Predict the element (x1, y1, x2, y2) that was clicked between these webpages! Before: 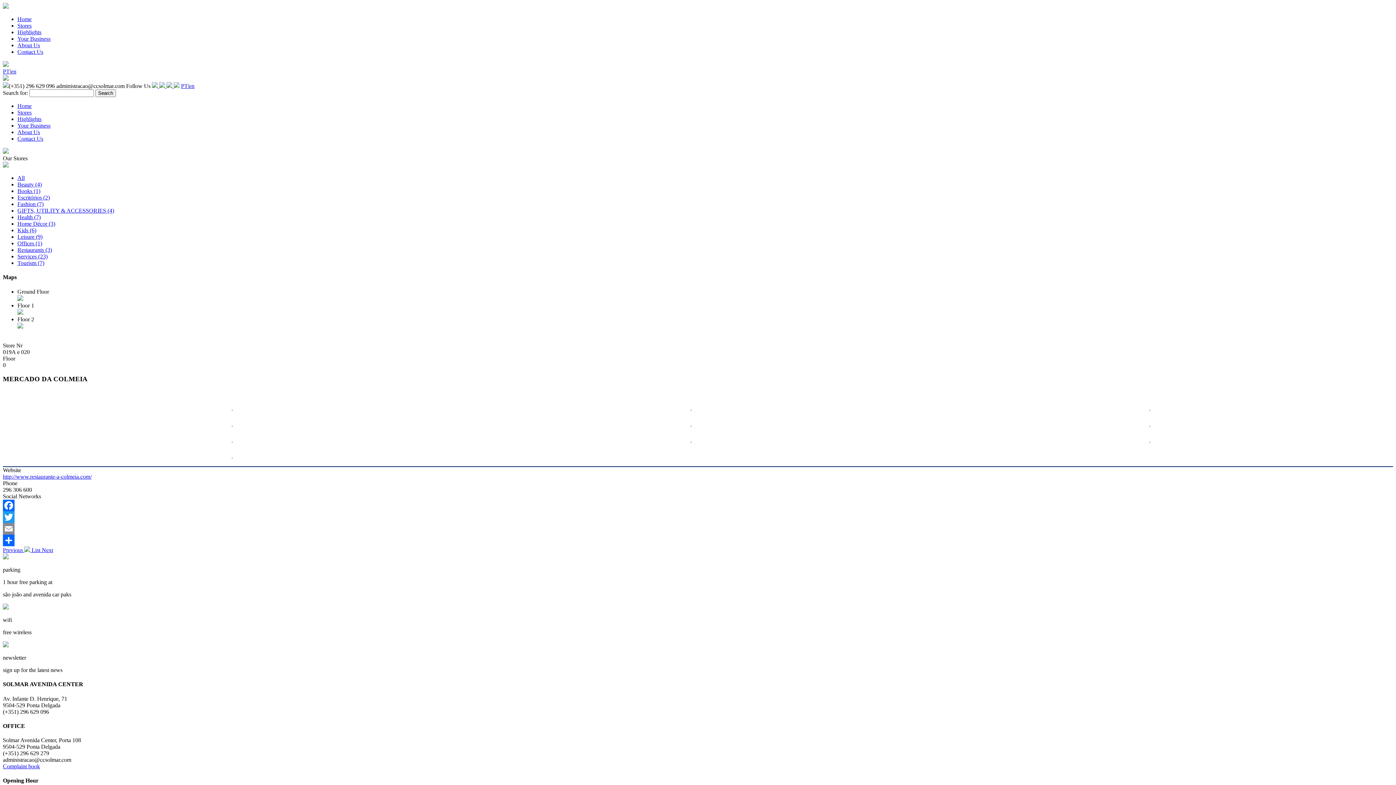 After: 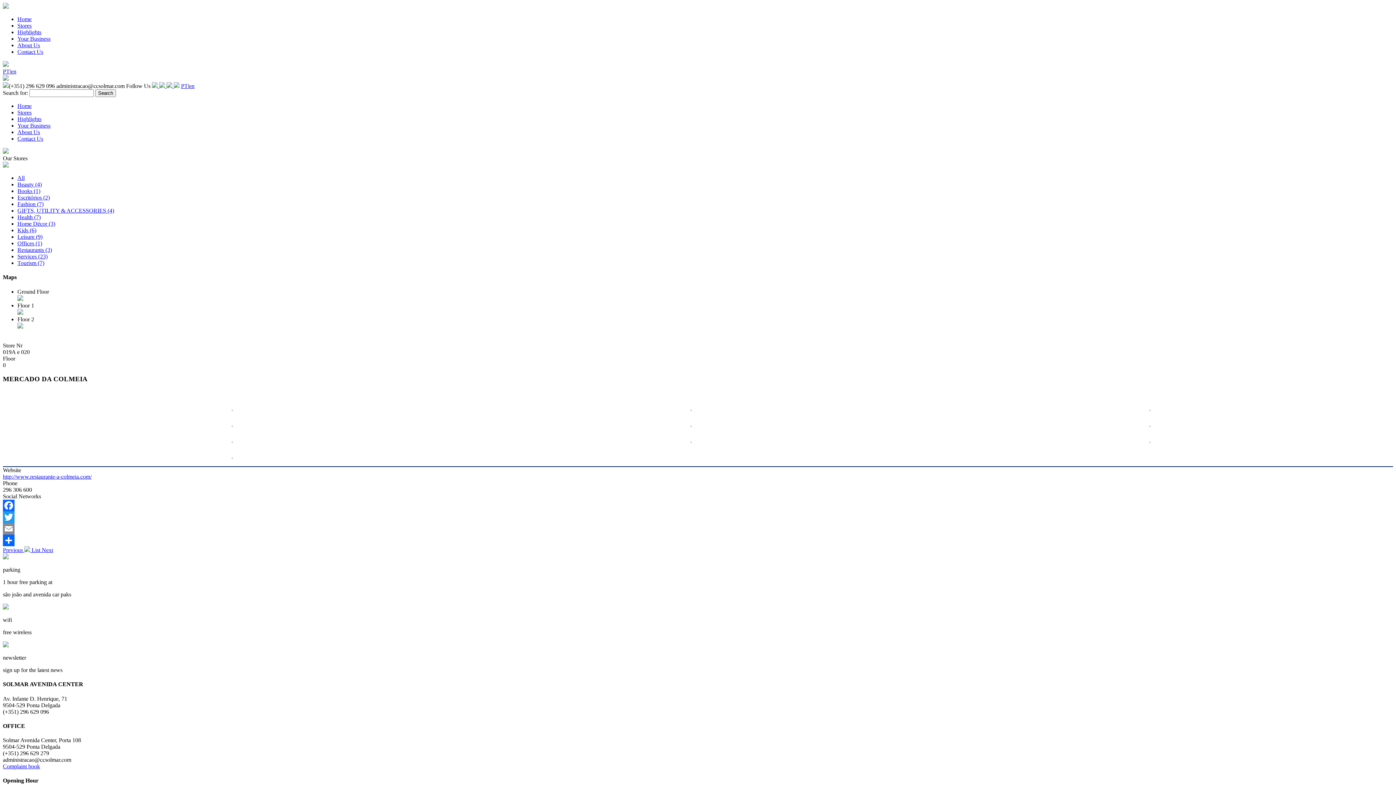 Action: bbox: (2, 61, 8, 68)